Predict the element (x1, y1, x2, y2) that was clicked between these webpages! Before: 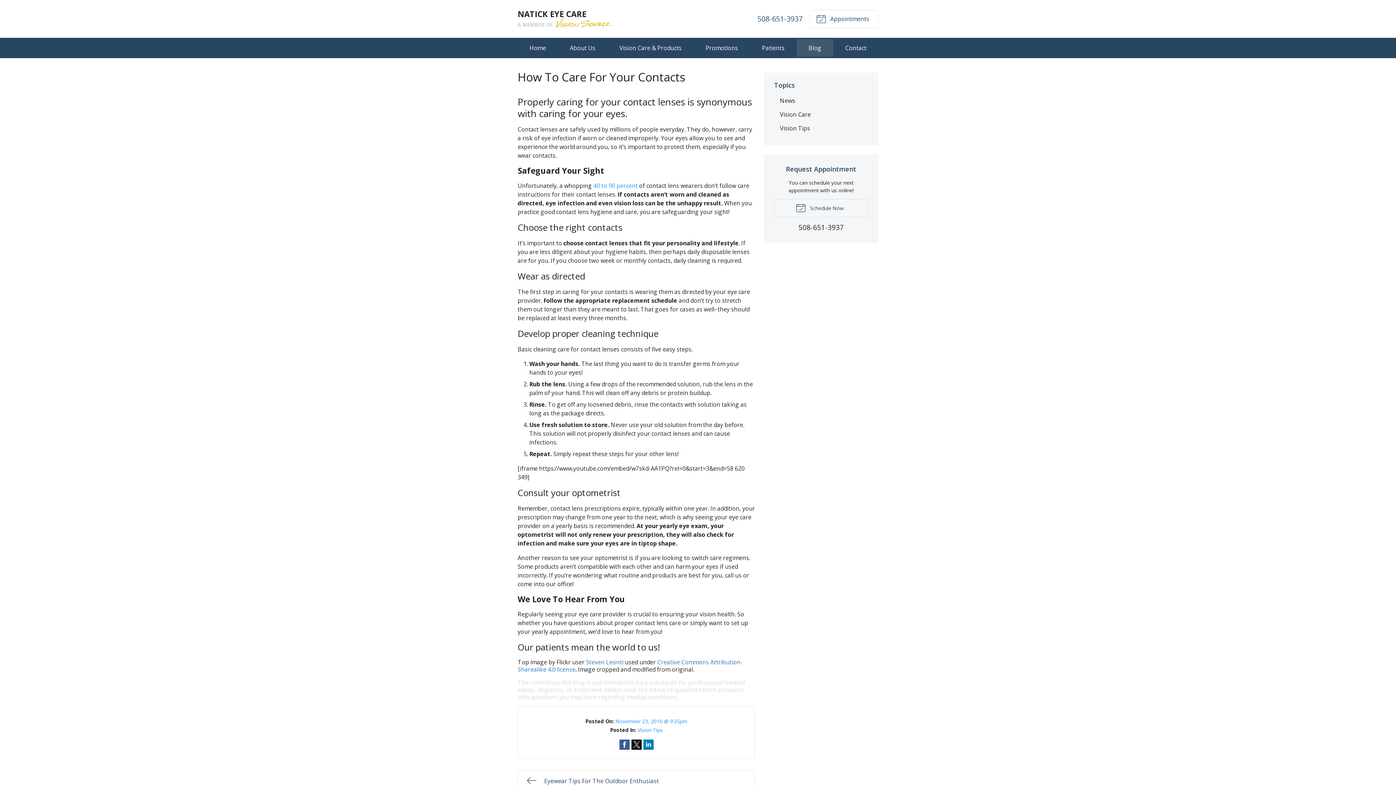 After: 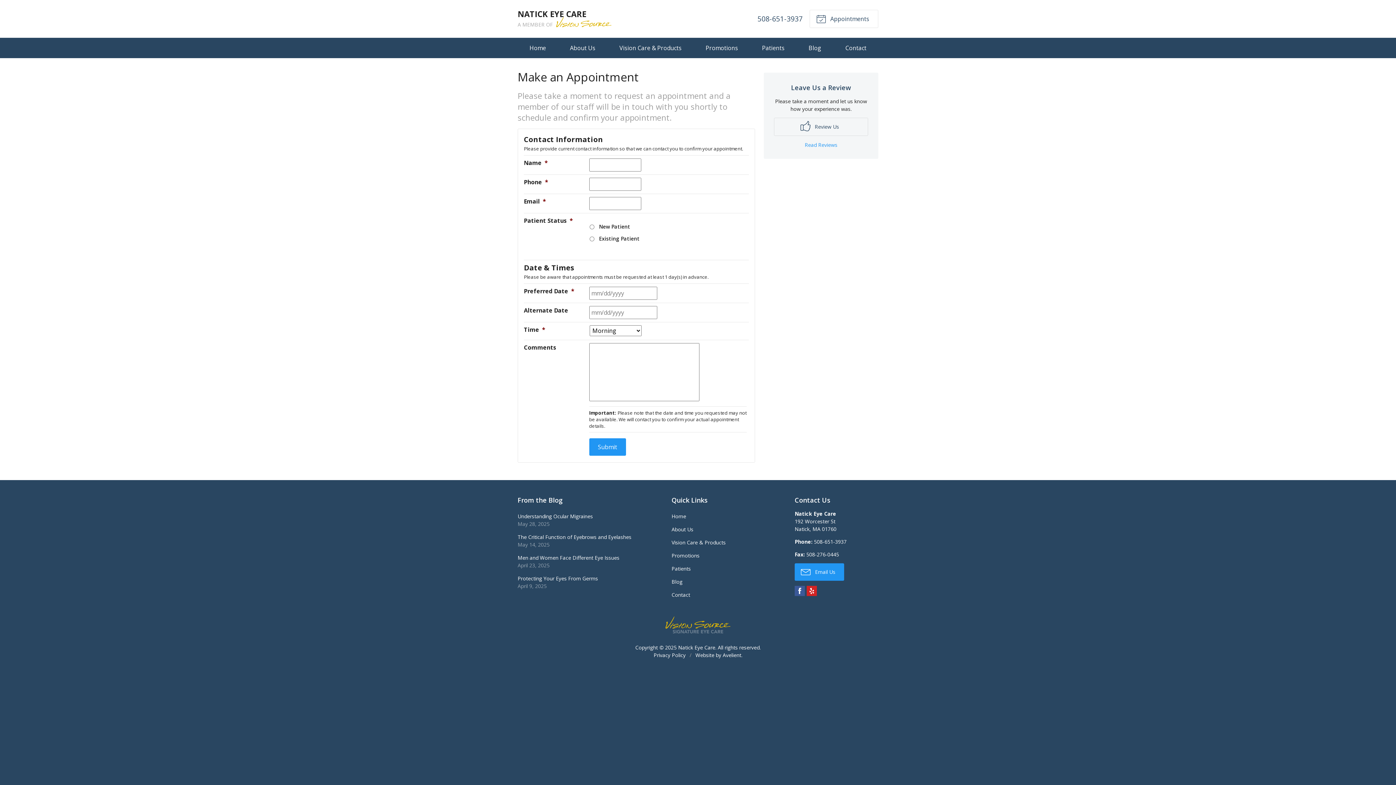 Action: bbox: (774, 199, 868, 217) label:  Schedule Now